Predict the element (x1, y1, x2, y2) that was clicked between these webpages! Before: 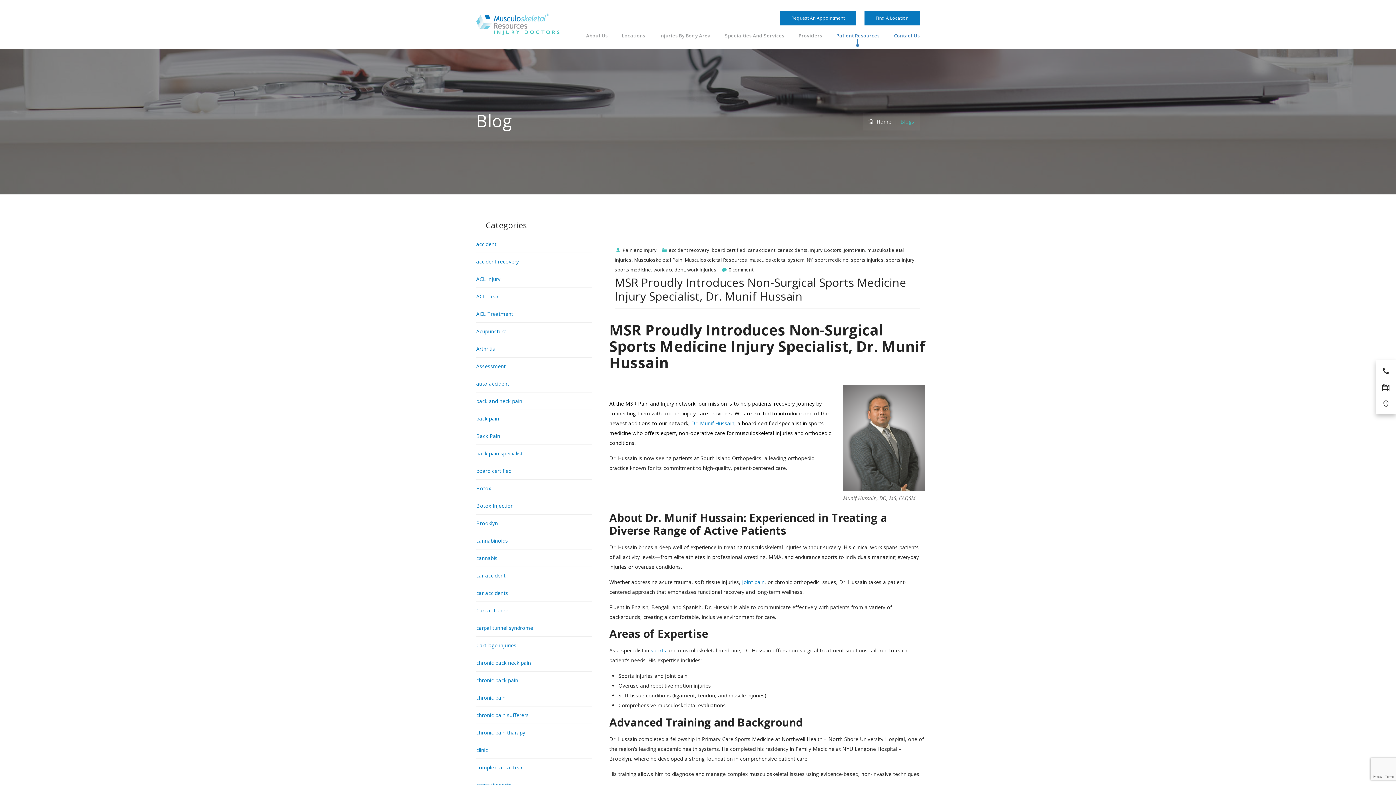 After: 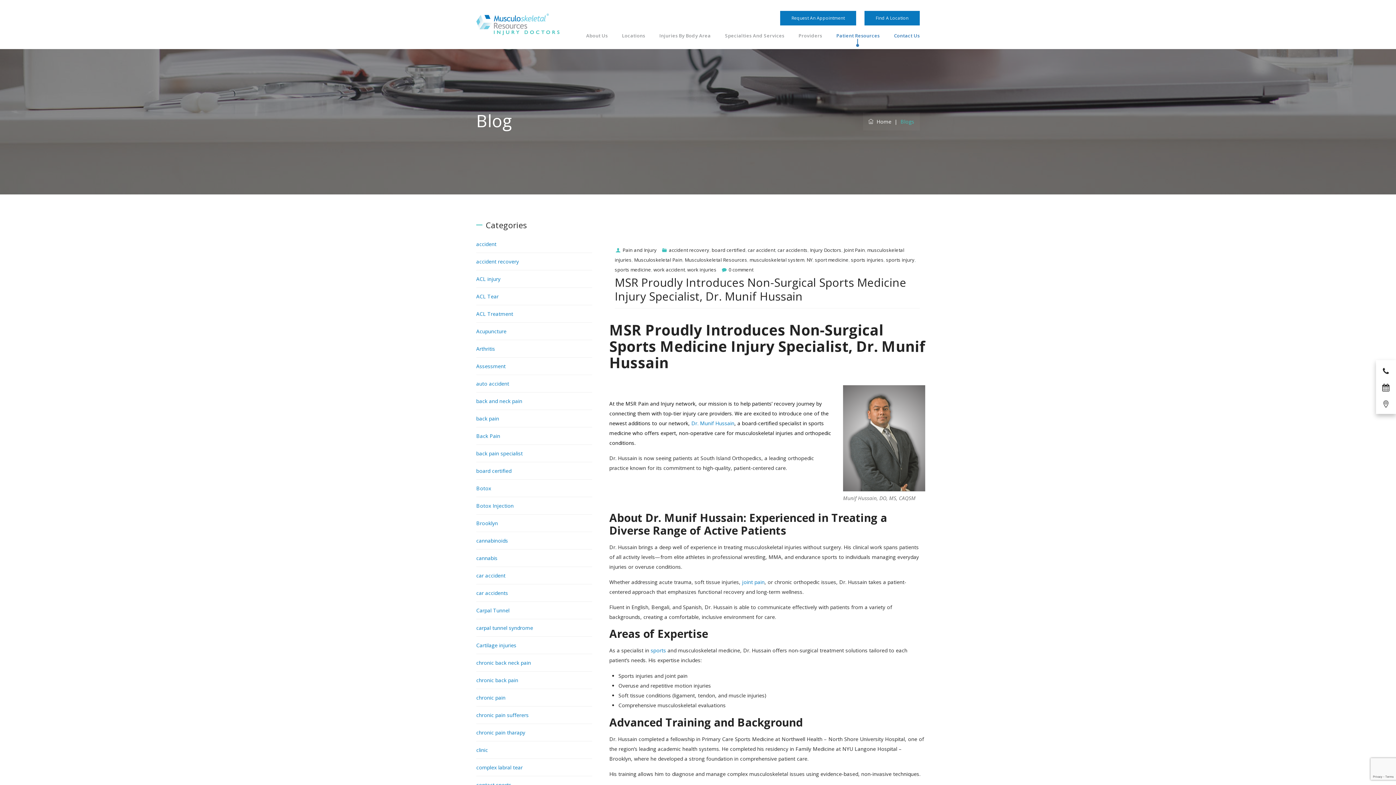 Action: label: Arthritis bbox: (476, 344, 495, 353)